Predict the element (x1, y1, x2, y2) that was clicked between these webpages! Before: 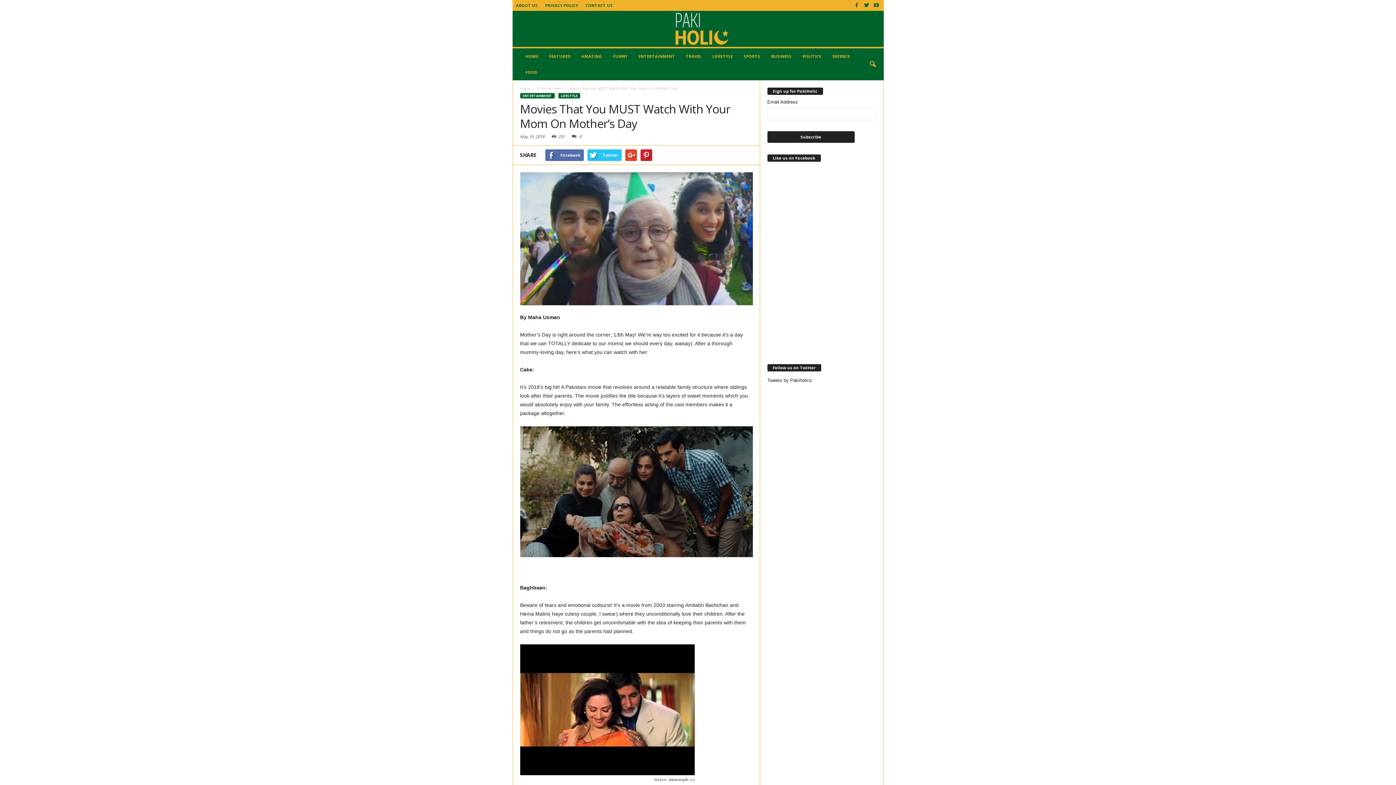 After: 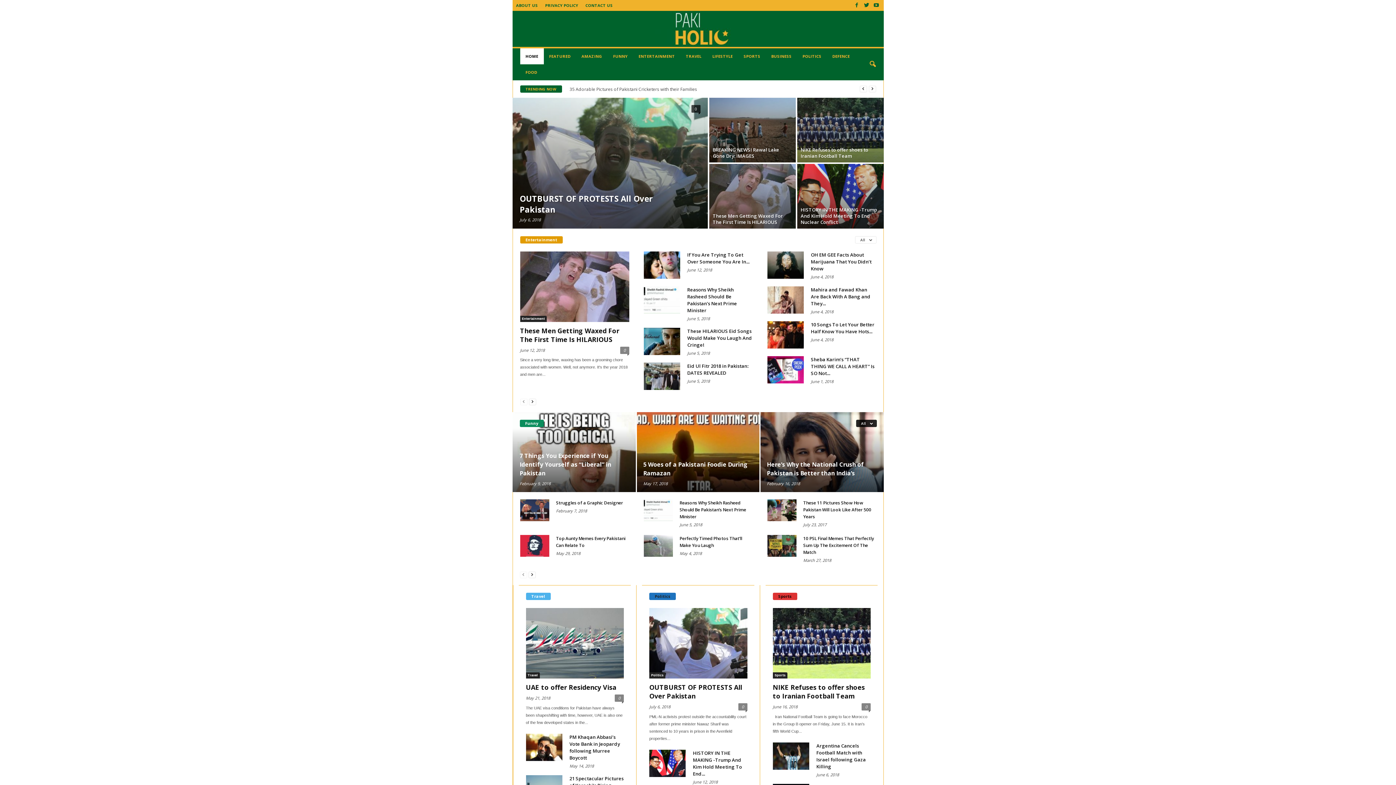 Action: label: Home bbox: (520, 85, 530, 90)